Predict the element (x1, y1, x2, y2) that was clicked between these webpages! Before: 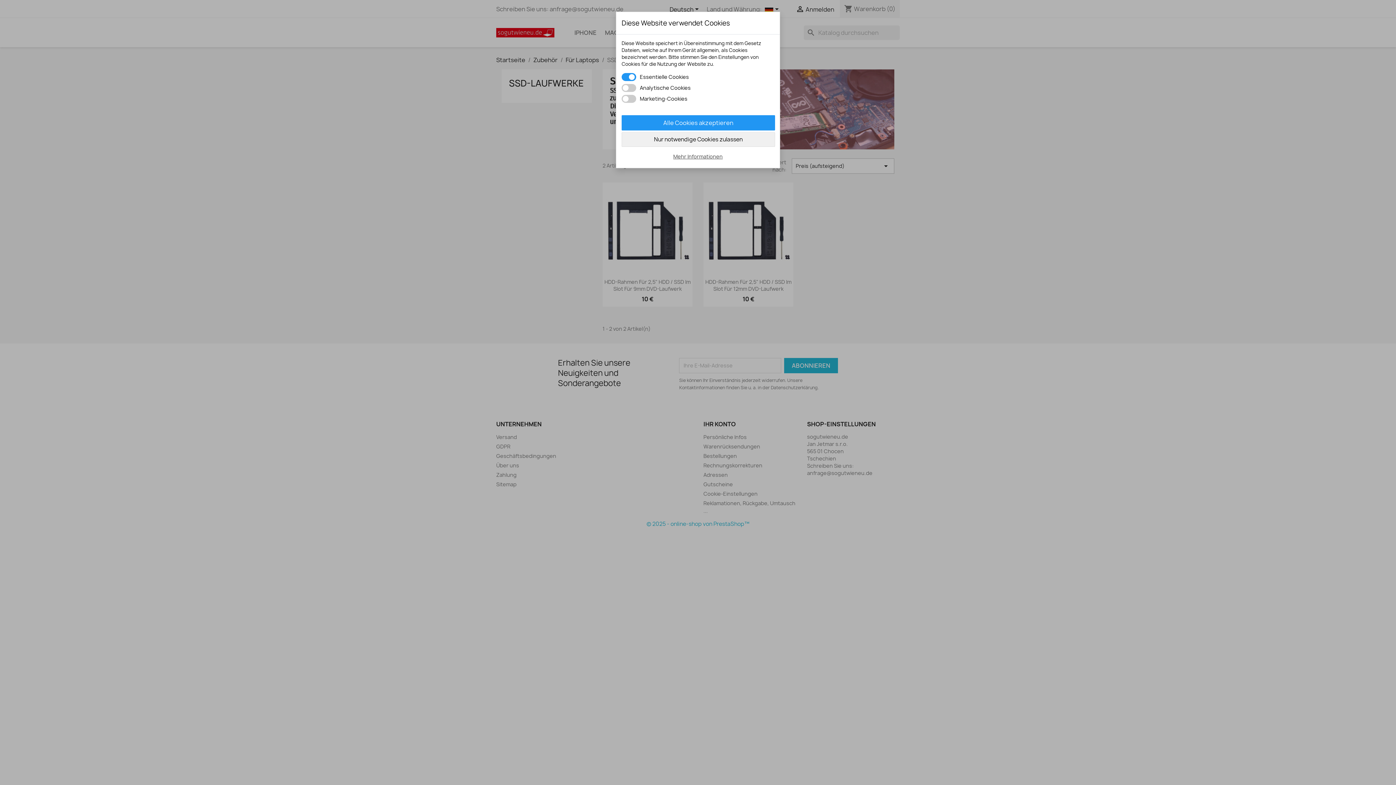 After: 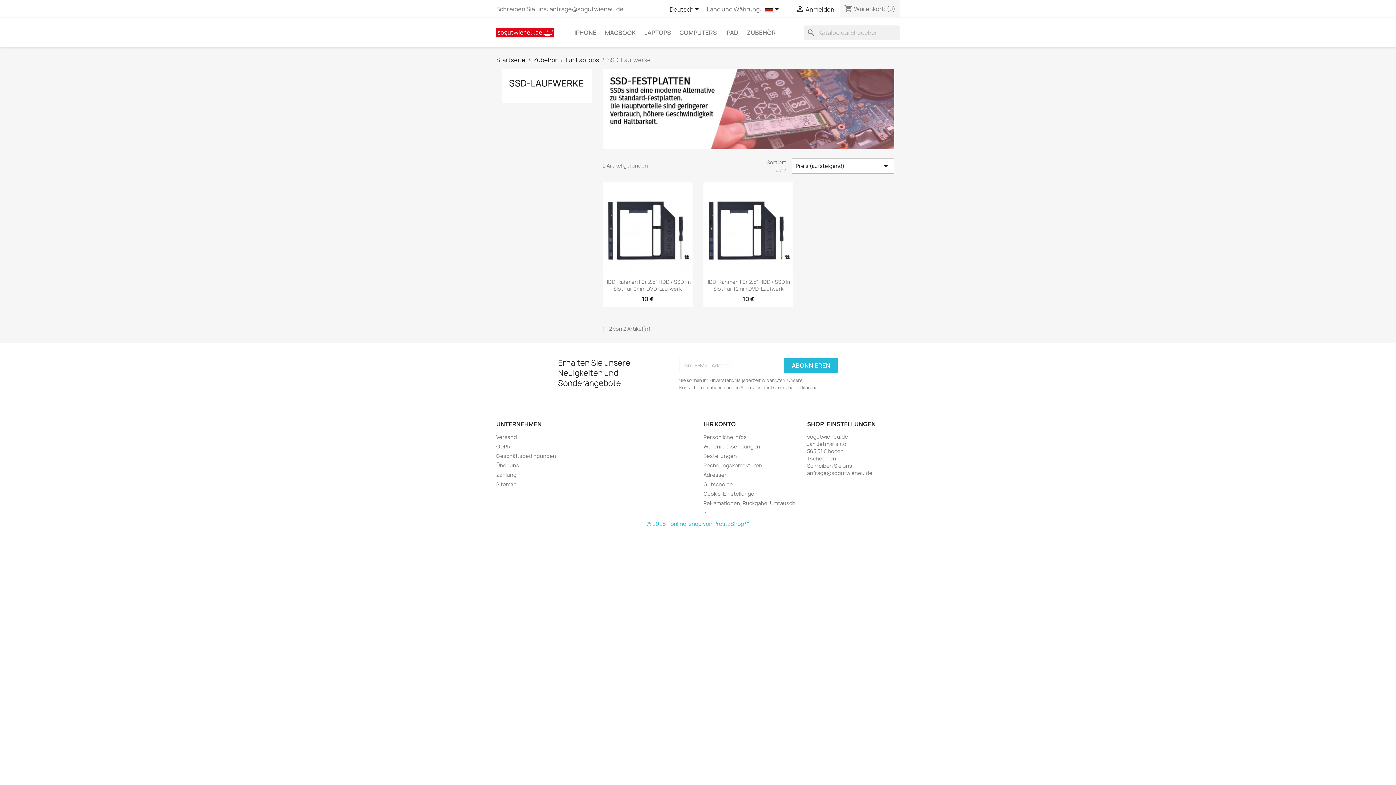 Action: bbox: (621, 115, 775, 130) label: Alle Cookies akzeptieren